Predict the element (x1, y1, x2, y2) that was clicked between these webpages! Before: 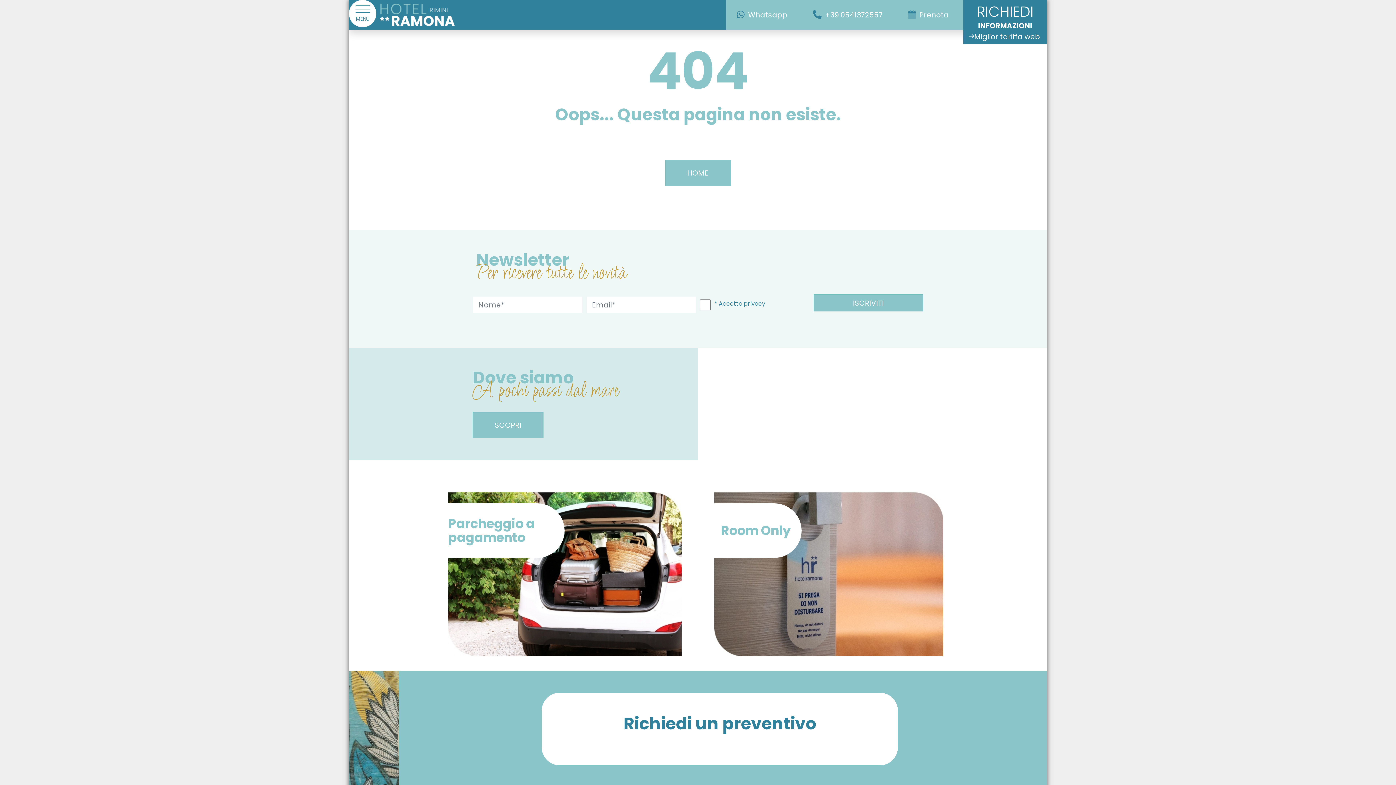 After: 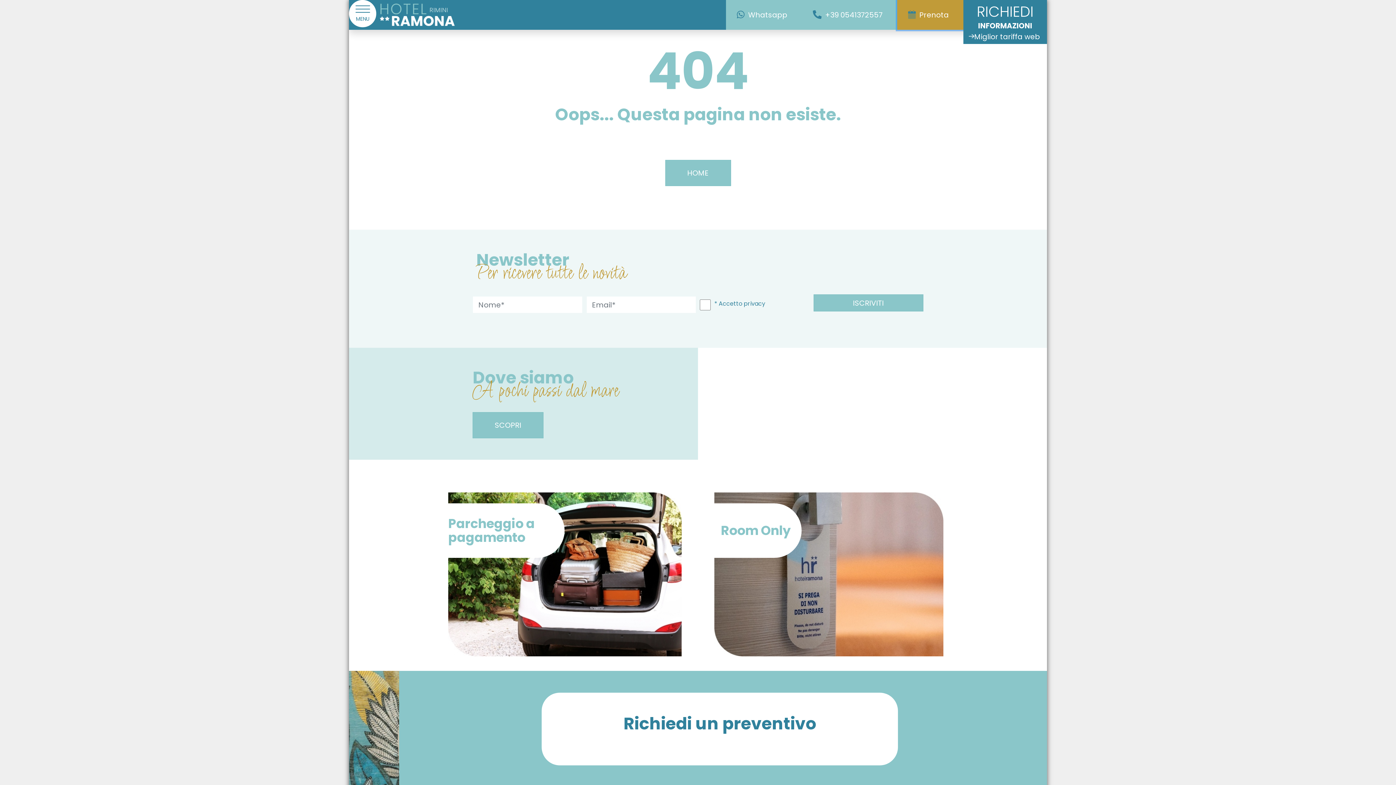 Action: bbox: (897, 0, 963, 29) label: Prenota